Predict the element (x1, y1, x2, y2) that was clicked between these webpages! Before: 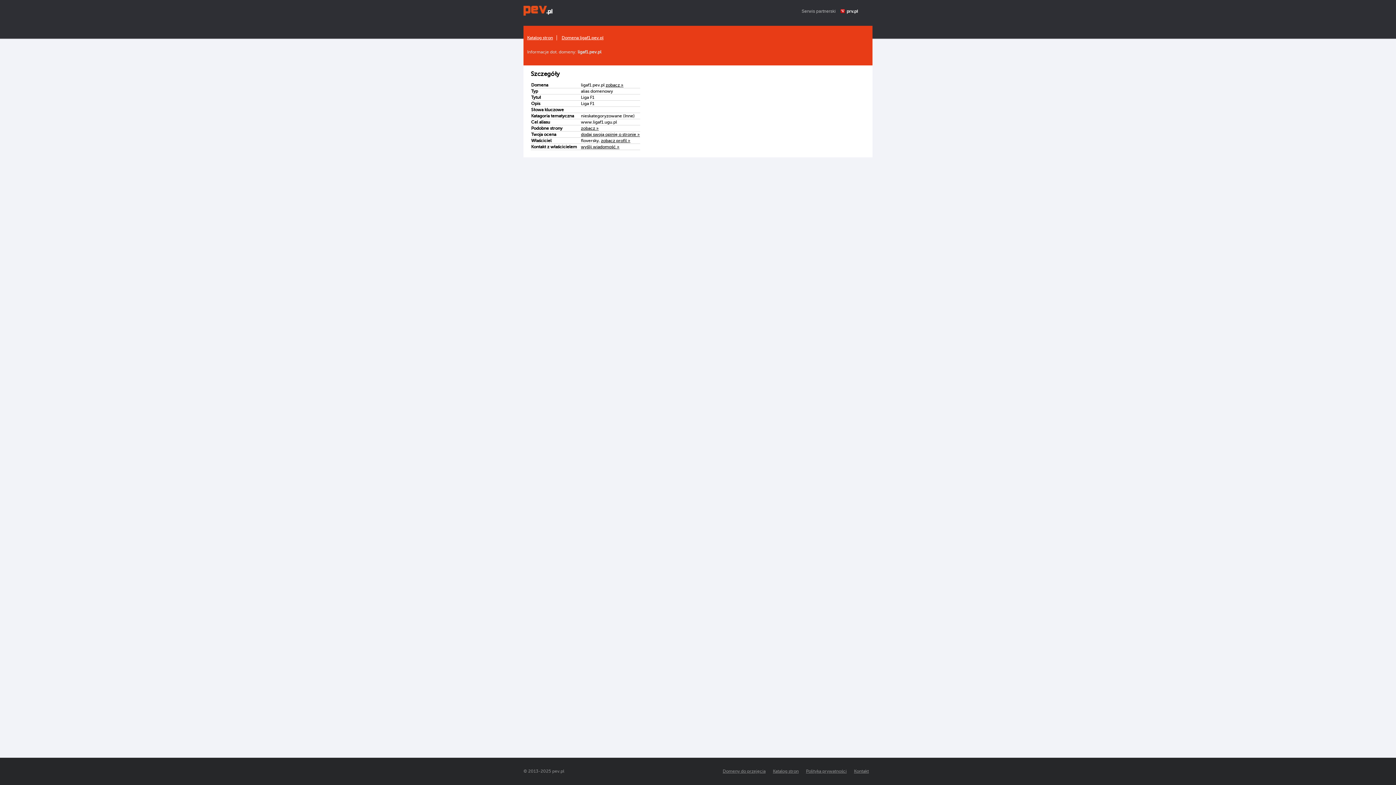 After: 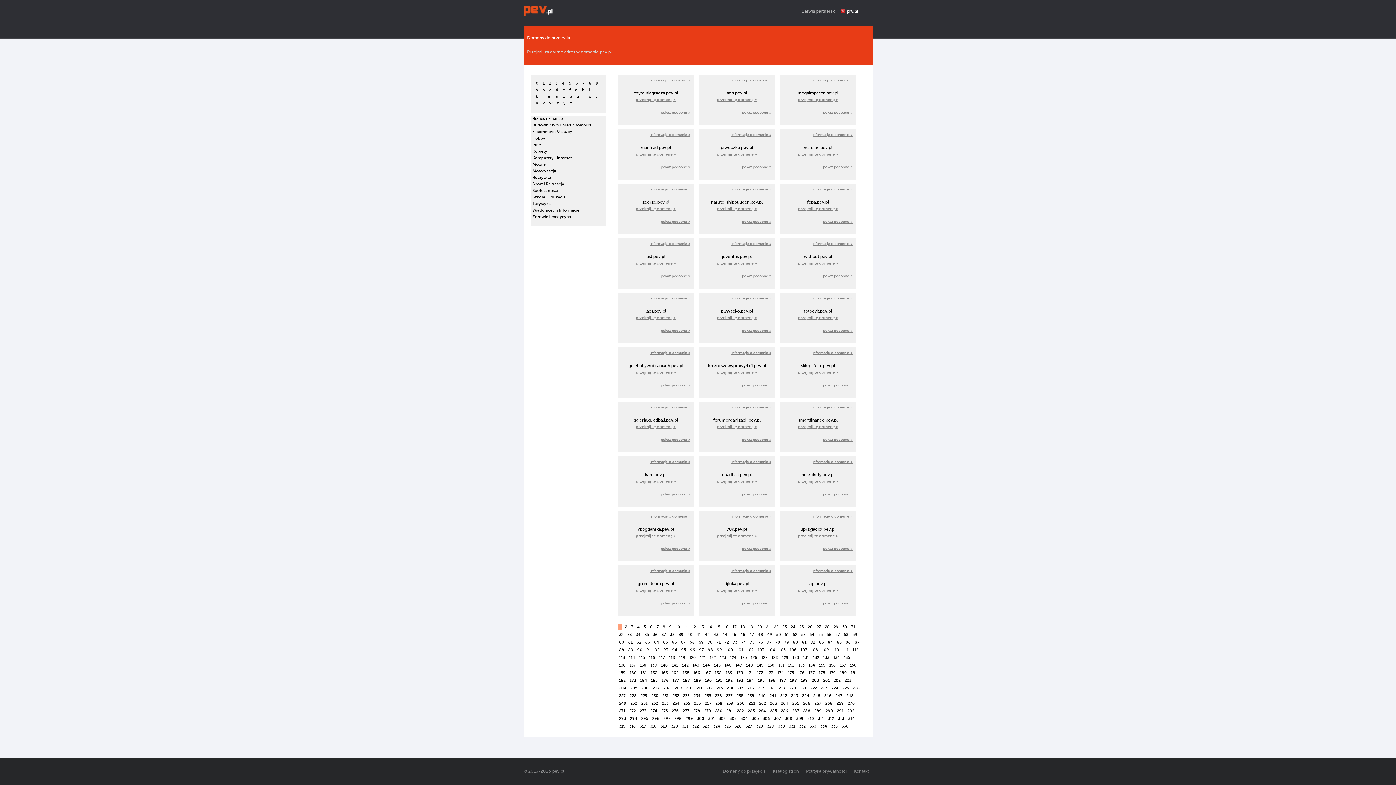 Action: label: Domeny do przejęcia bbox: (719, 769, 769, 774)